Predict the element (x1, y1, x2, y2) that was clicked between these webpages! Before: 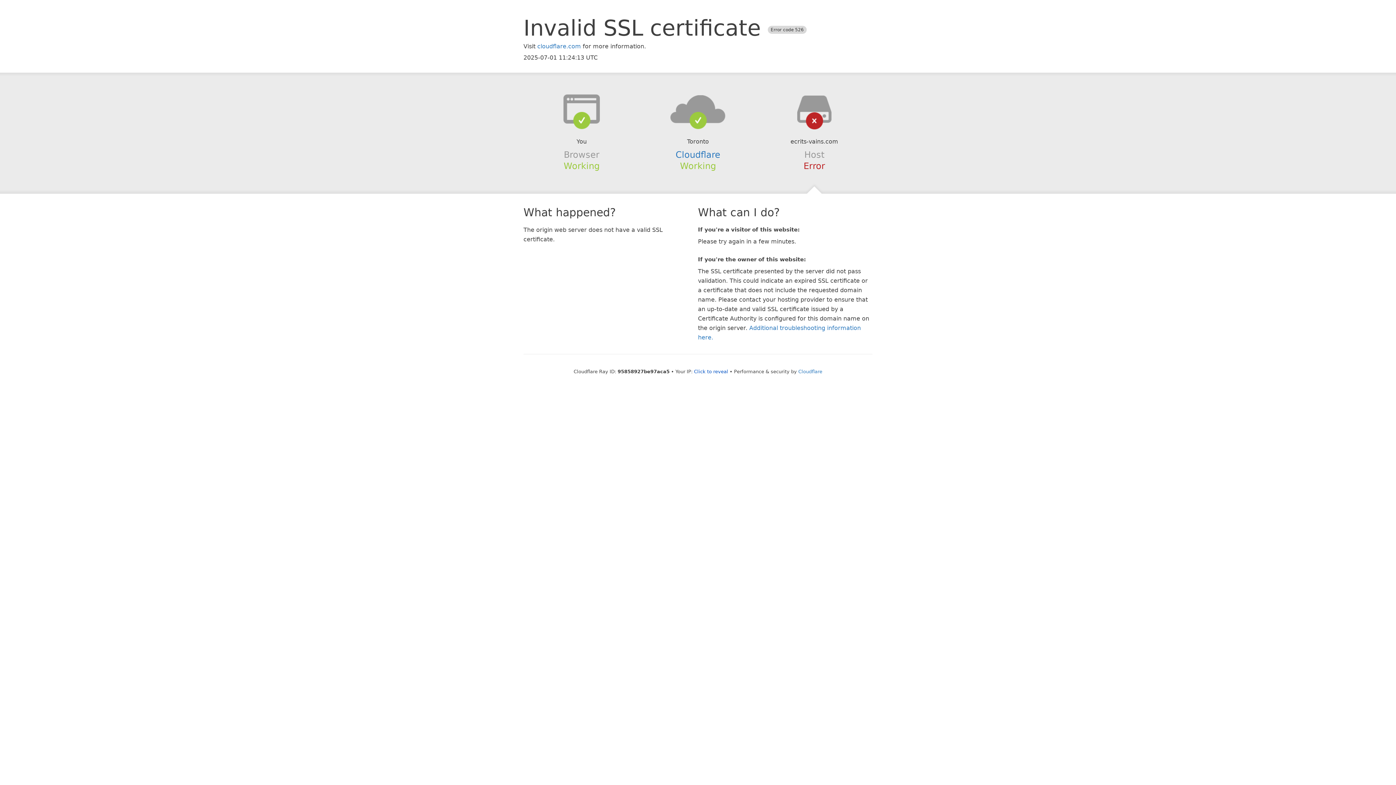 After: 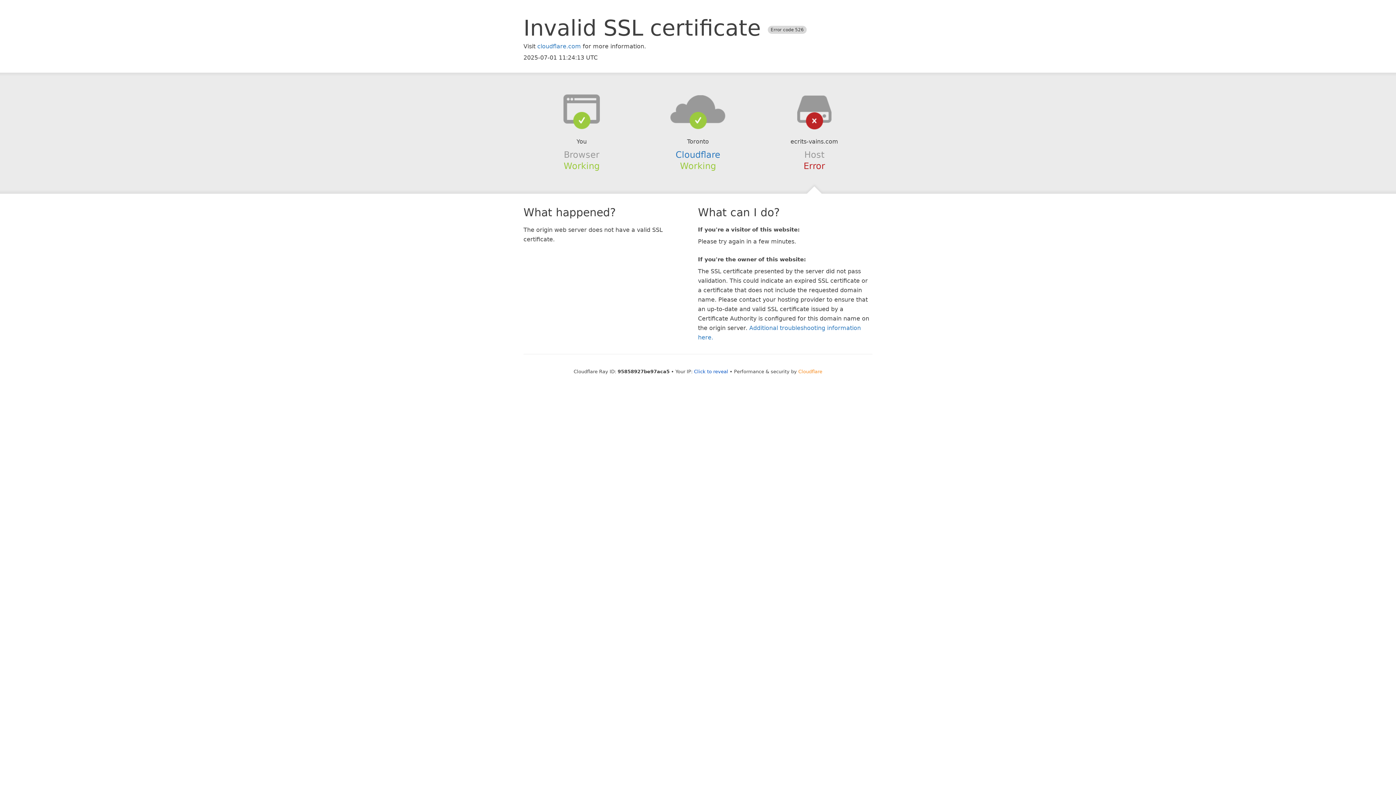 Action: label: Cloudflare bbox: (798, 368, 822, 374)